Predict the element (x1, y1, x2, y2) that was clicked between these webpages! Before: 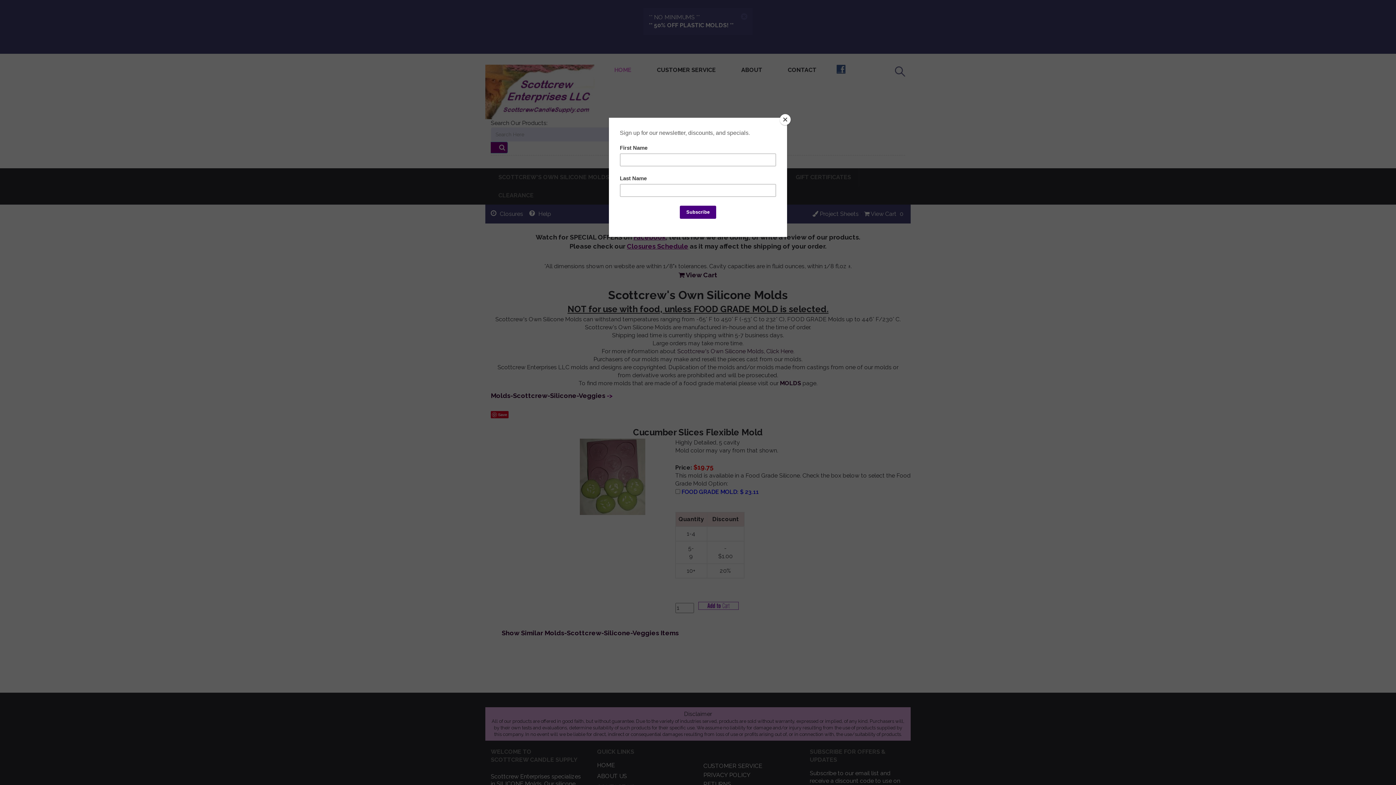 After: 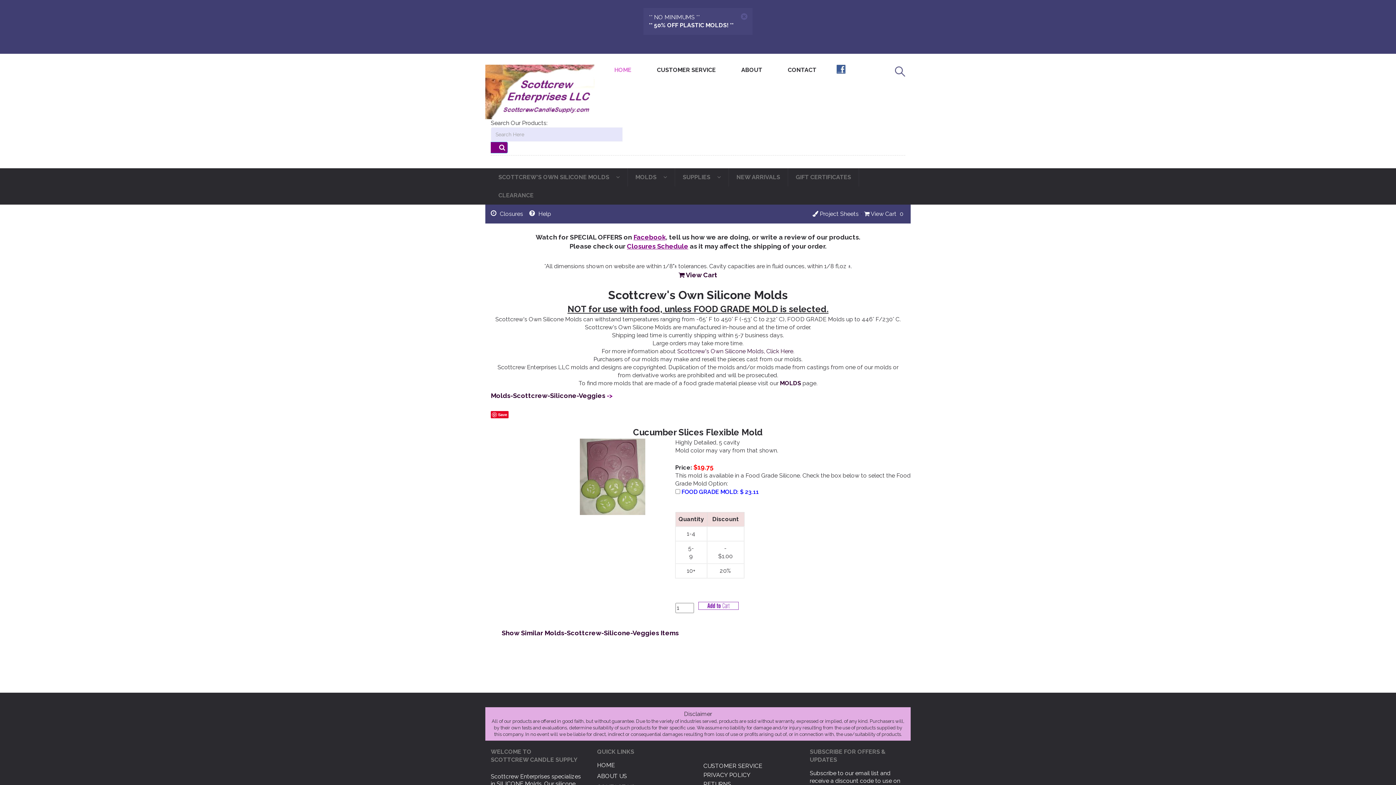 Action: label: Close bbox: (780, 114, 790, 125)